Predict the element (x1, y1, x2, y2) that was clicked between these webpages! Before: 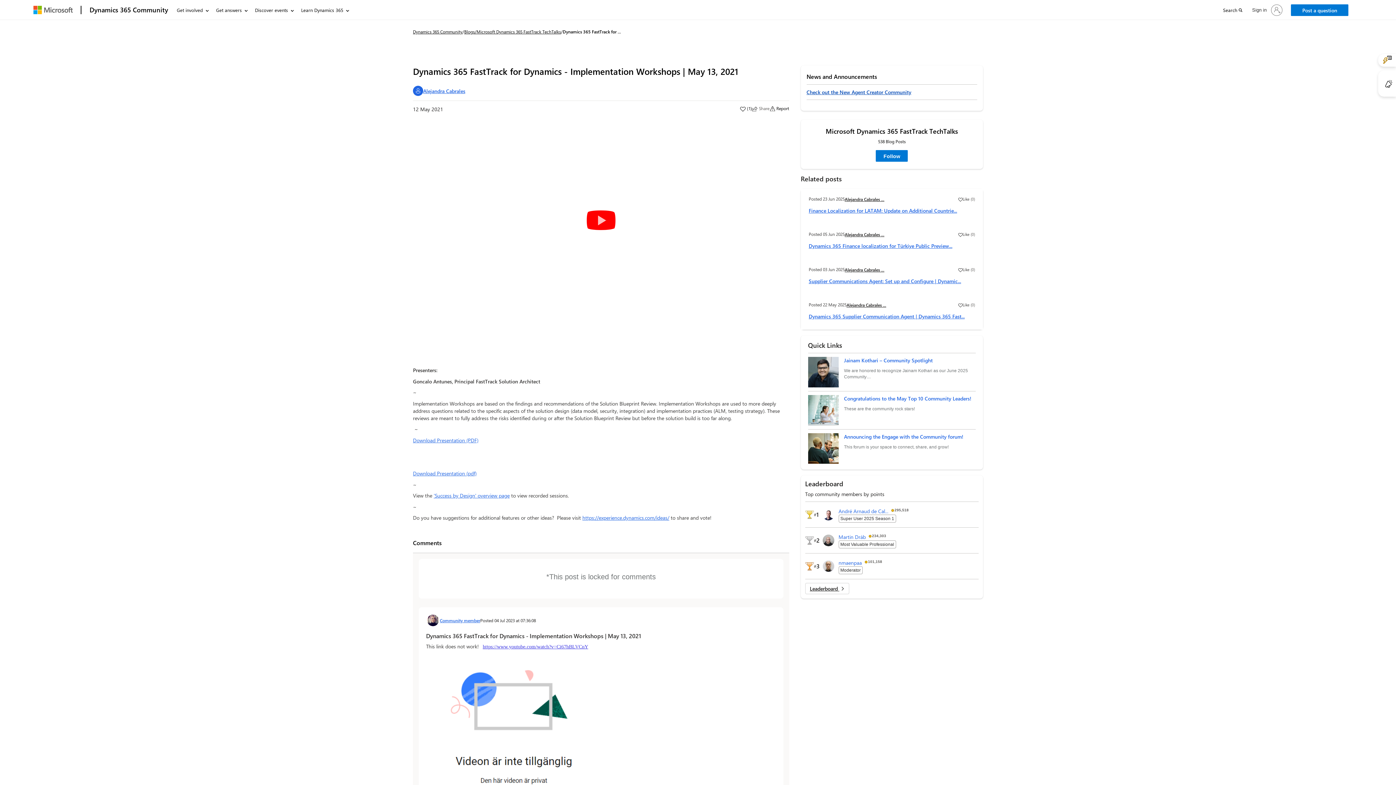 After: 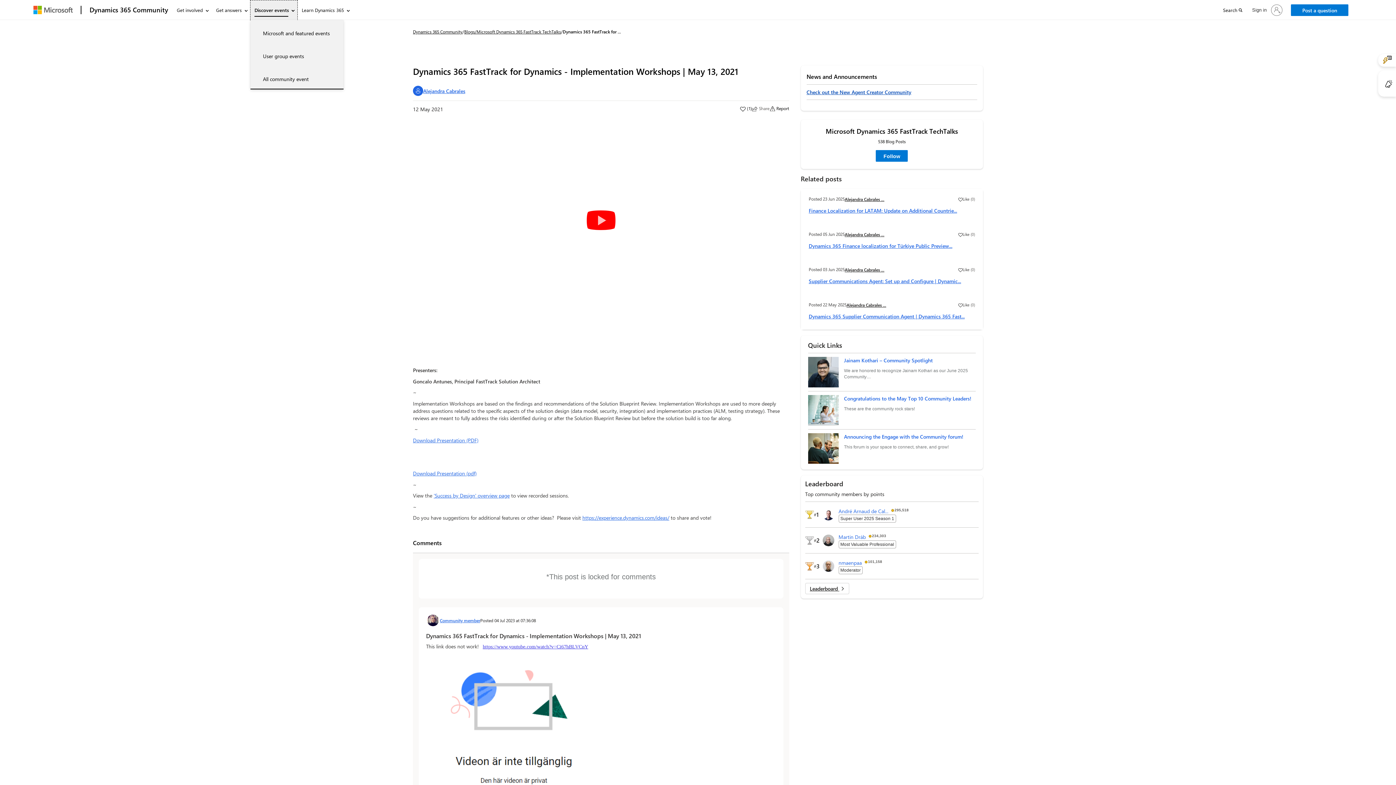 Action: label: Discover events bbox: (250, 0, 296, 20)